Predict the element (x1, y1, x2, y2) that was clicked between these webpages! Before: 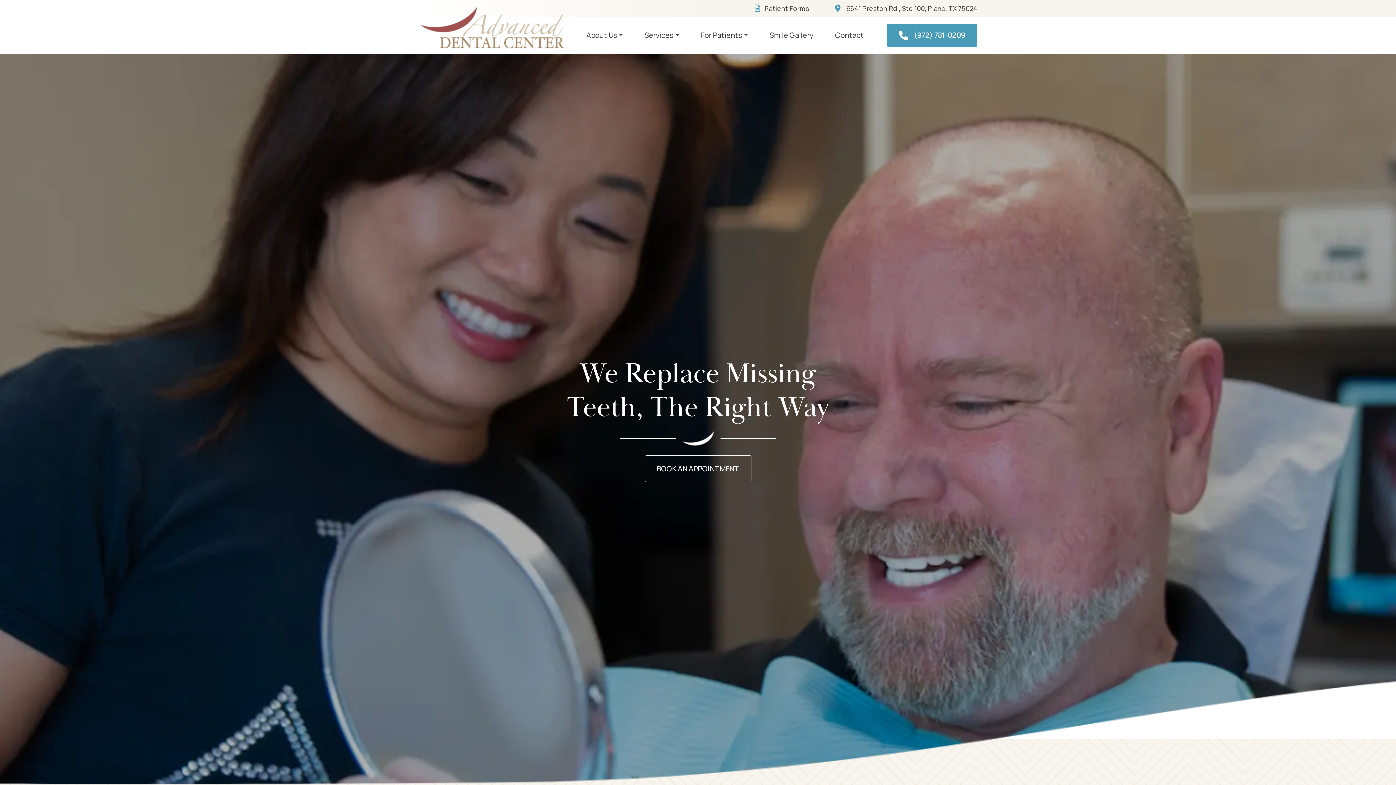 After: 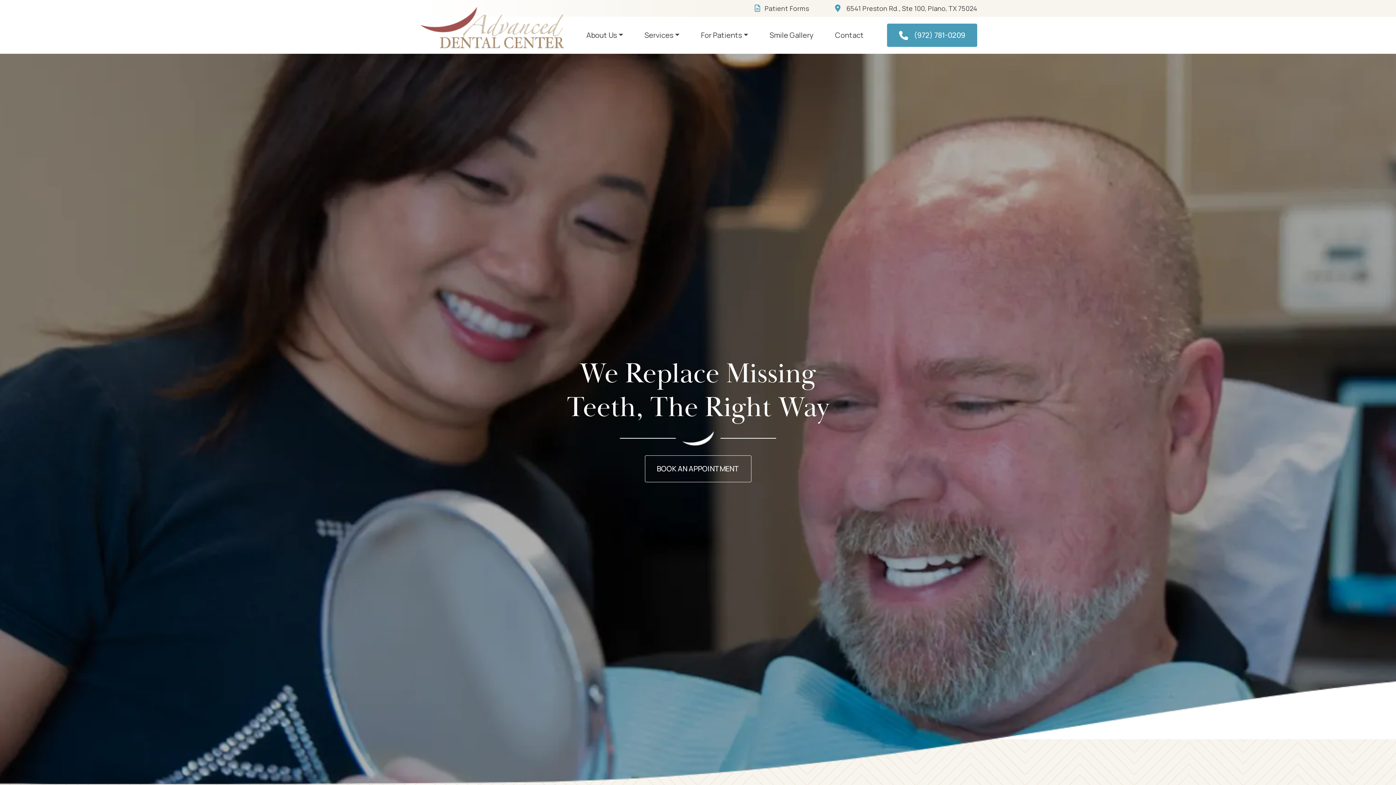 Action: bbox: (754, 4, 809, 12) label:  Patient Forms